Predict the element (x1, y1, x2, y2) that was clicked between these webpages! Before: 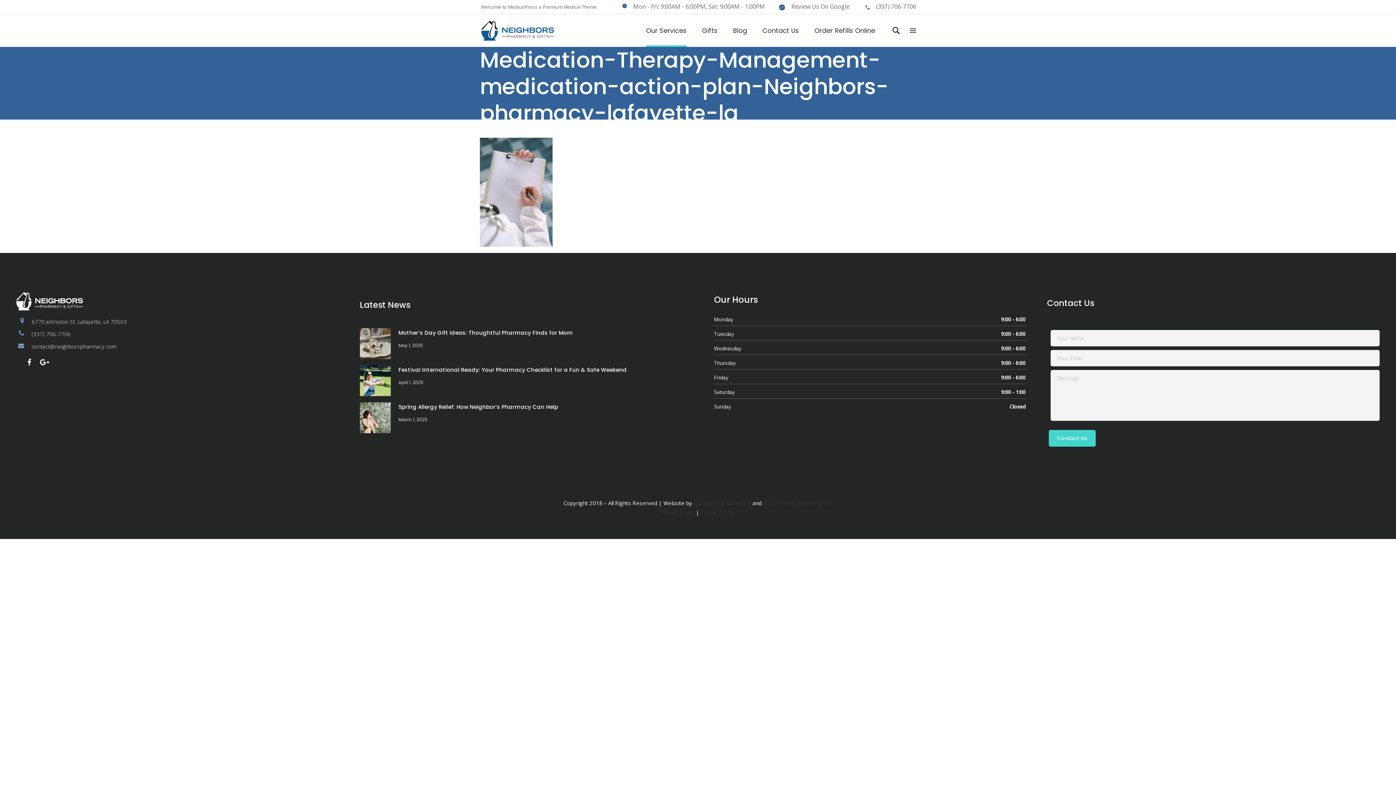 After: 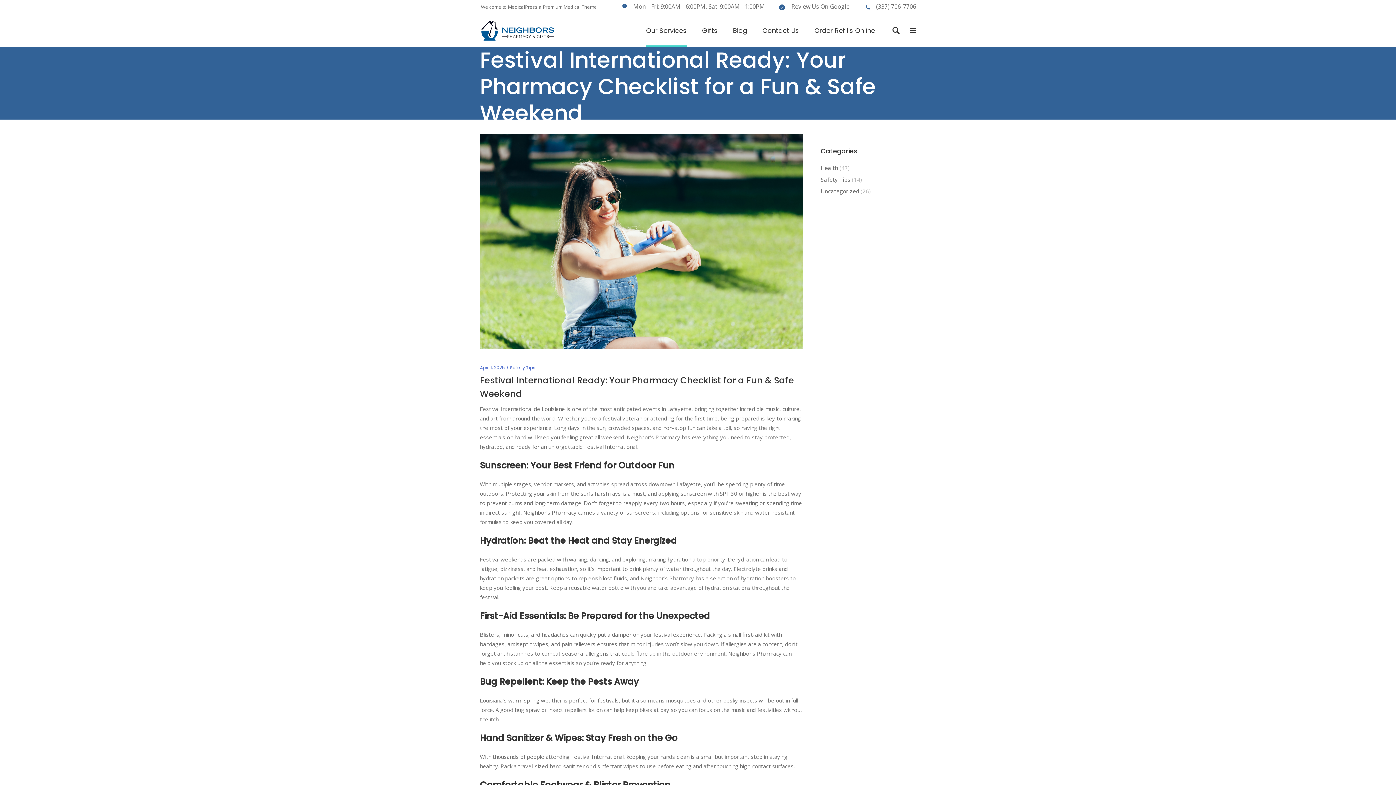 Action: bbox: (398, 366, 626, 373) label: Festival International Ready: Your Pharmacy Checklist for a Fun & Safe Weekend